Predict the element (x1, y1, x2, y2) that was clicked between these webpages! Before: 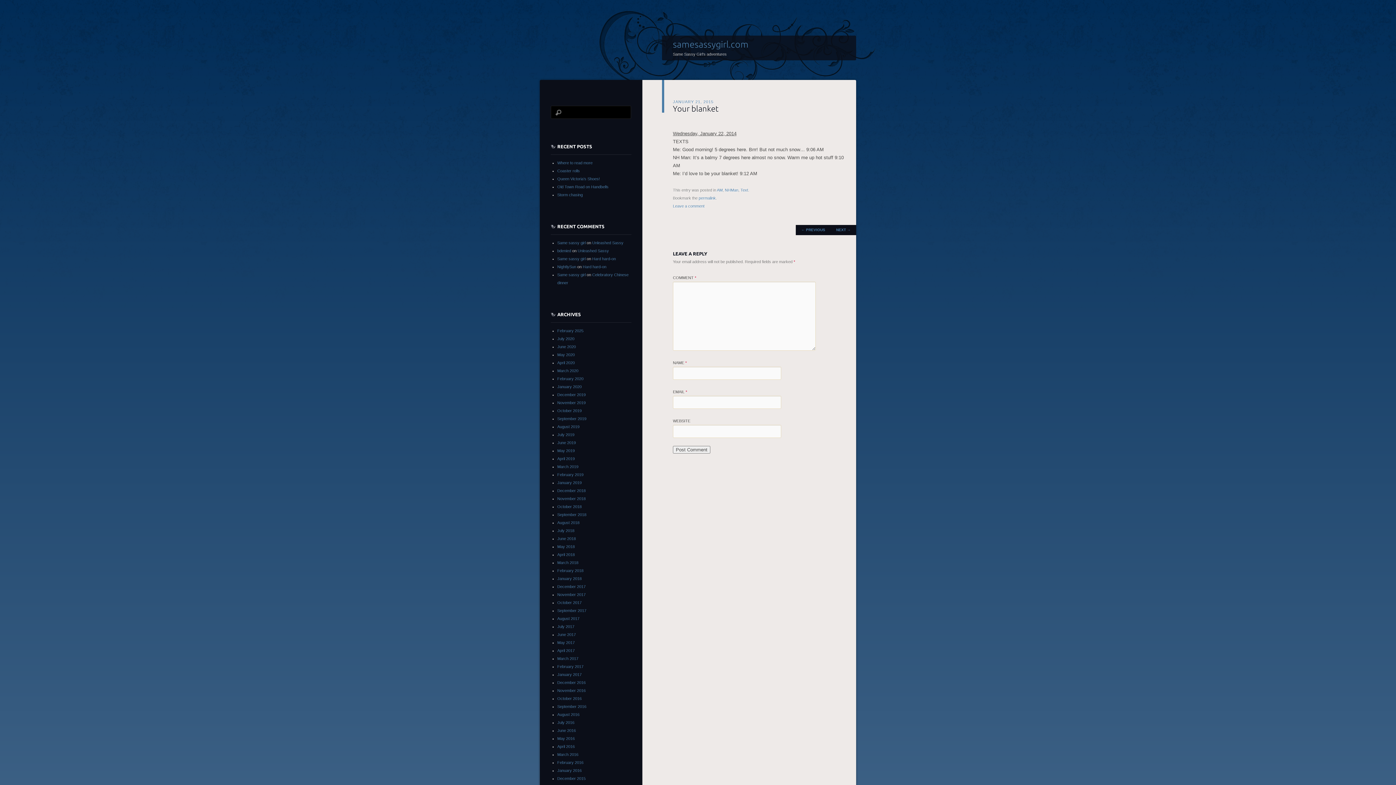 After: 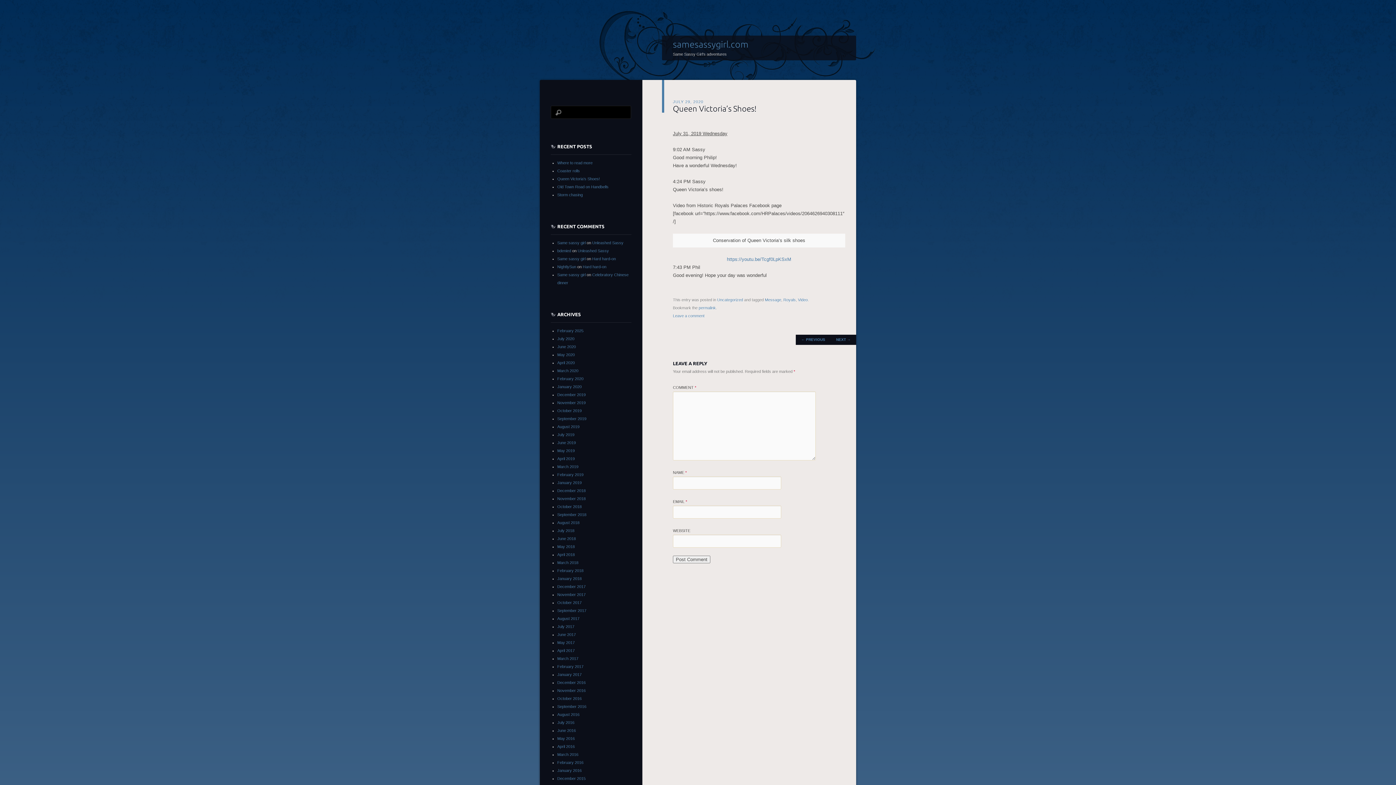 Action: bbox: (557, 176, 600, 181) label: Queen Victoria’s Shoes!